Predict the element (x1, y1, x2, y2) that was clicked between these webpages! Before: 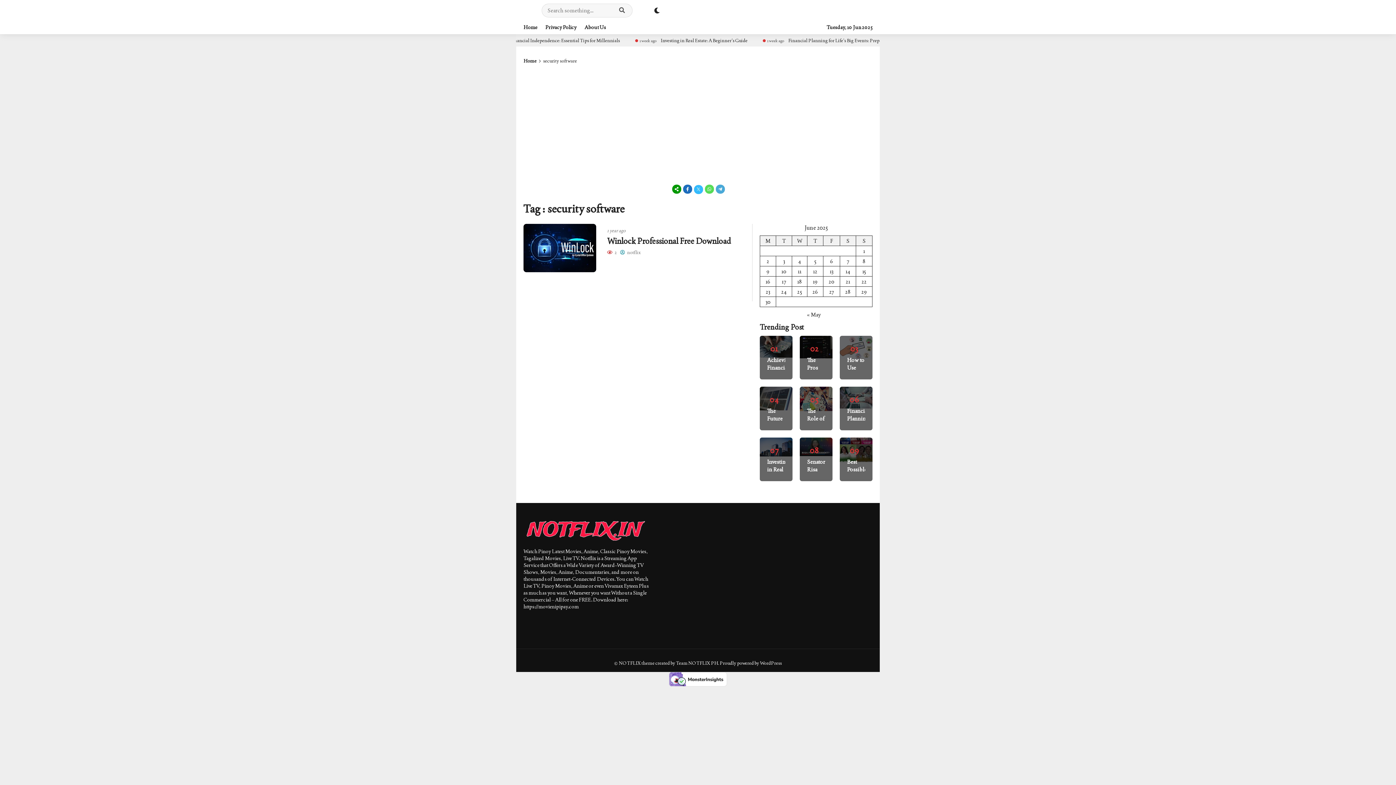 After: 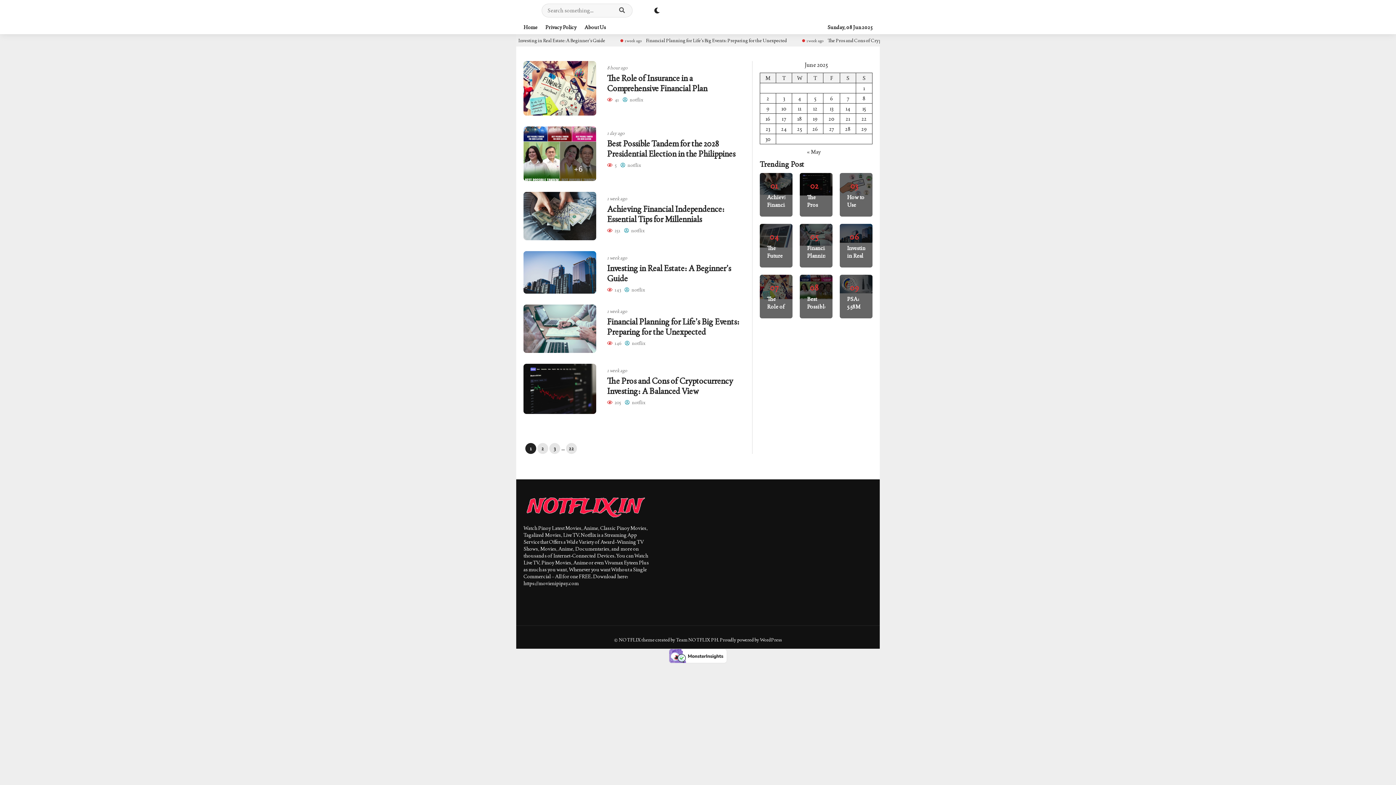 Action: bbox: (523, 20, 544, 34) label: Home